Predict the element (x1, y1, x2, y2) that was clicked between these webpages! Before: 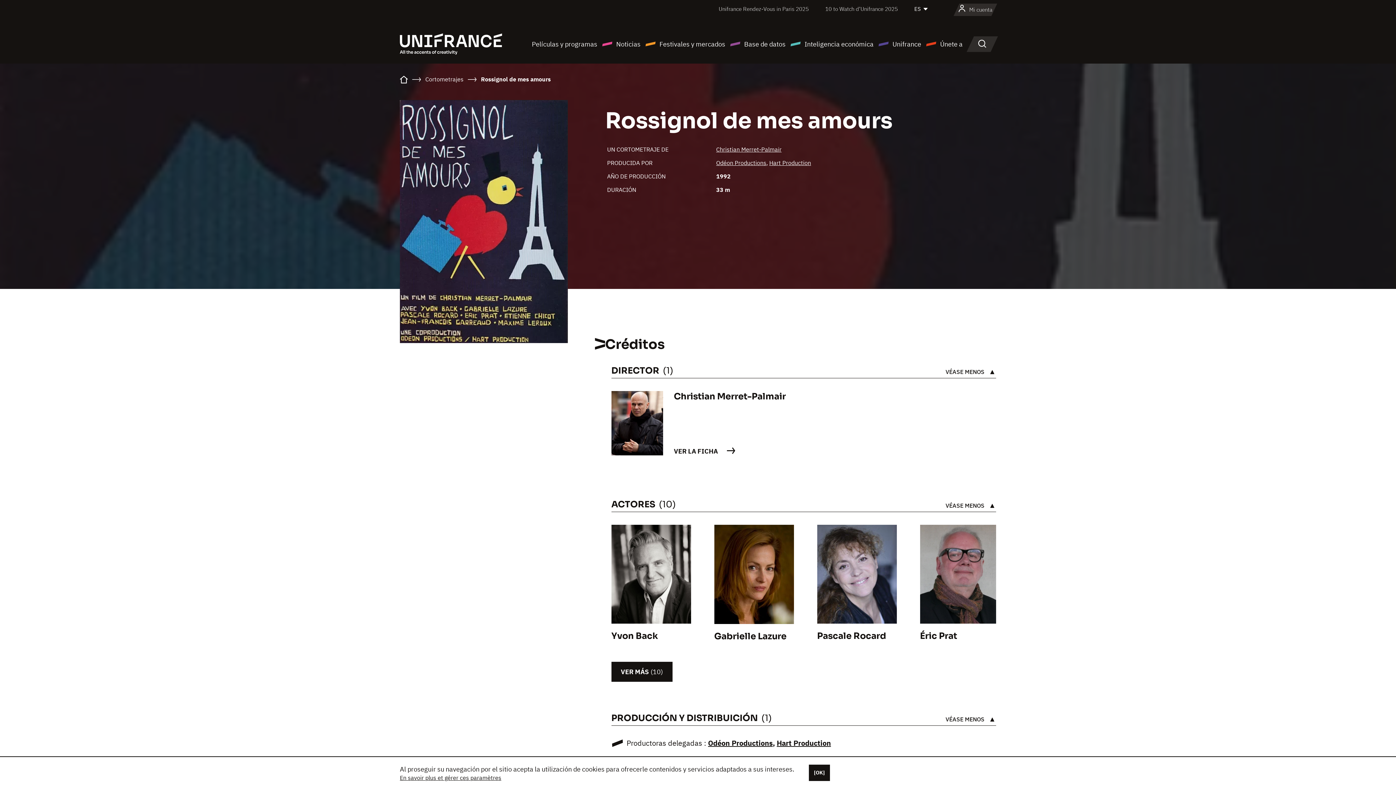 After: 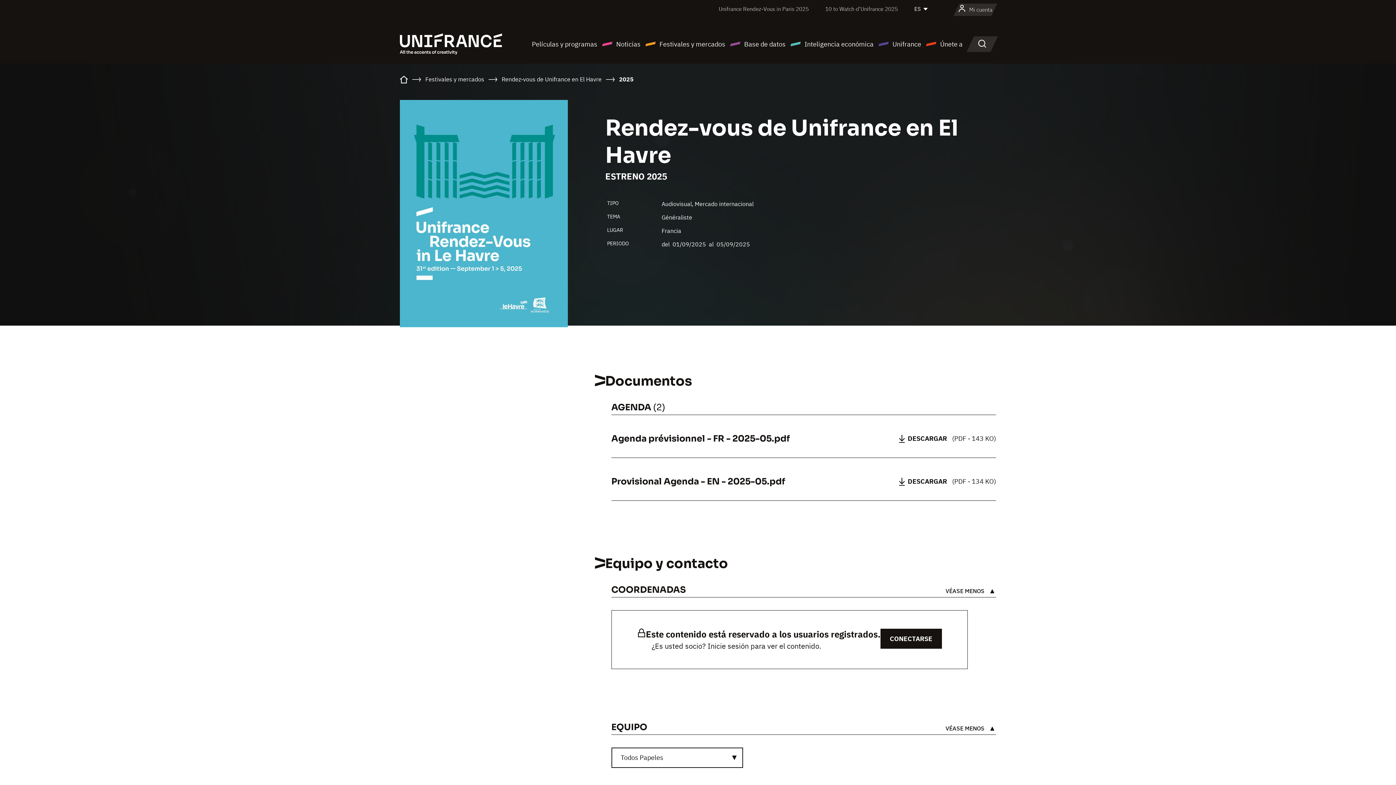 Action: label: Unifrance Rendez-Vous in Paris 2025 bbox: (718, 5, 809, 12)